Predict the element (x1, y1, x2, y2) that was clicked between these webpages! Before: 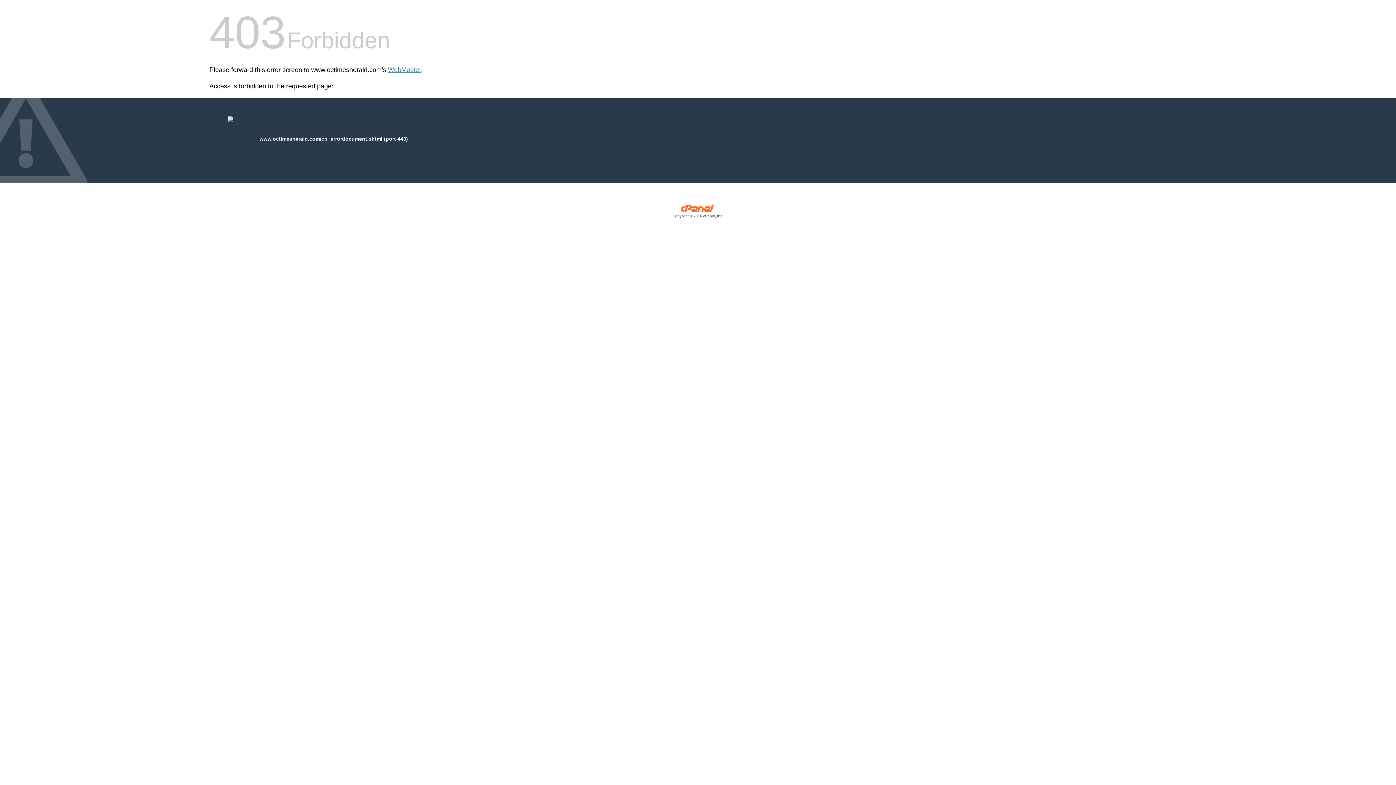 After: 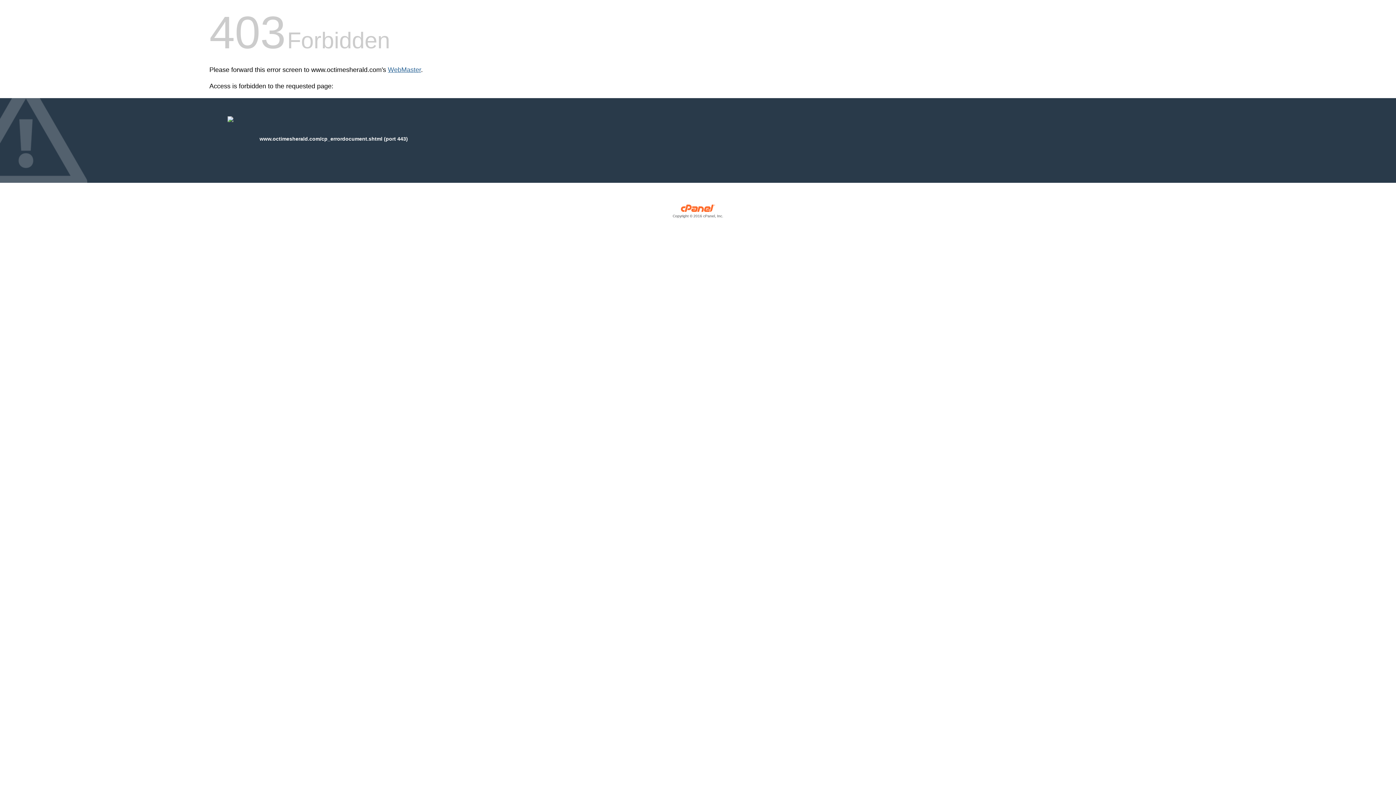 Action: label: WebMaster bbox: (388, 66, 421, 73)